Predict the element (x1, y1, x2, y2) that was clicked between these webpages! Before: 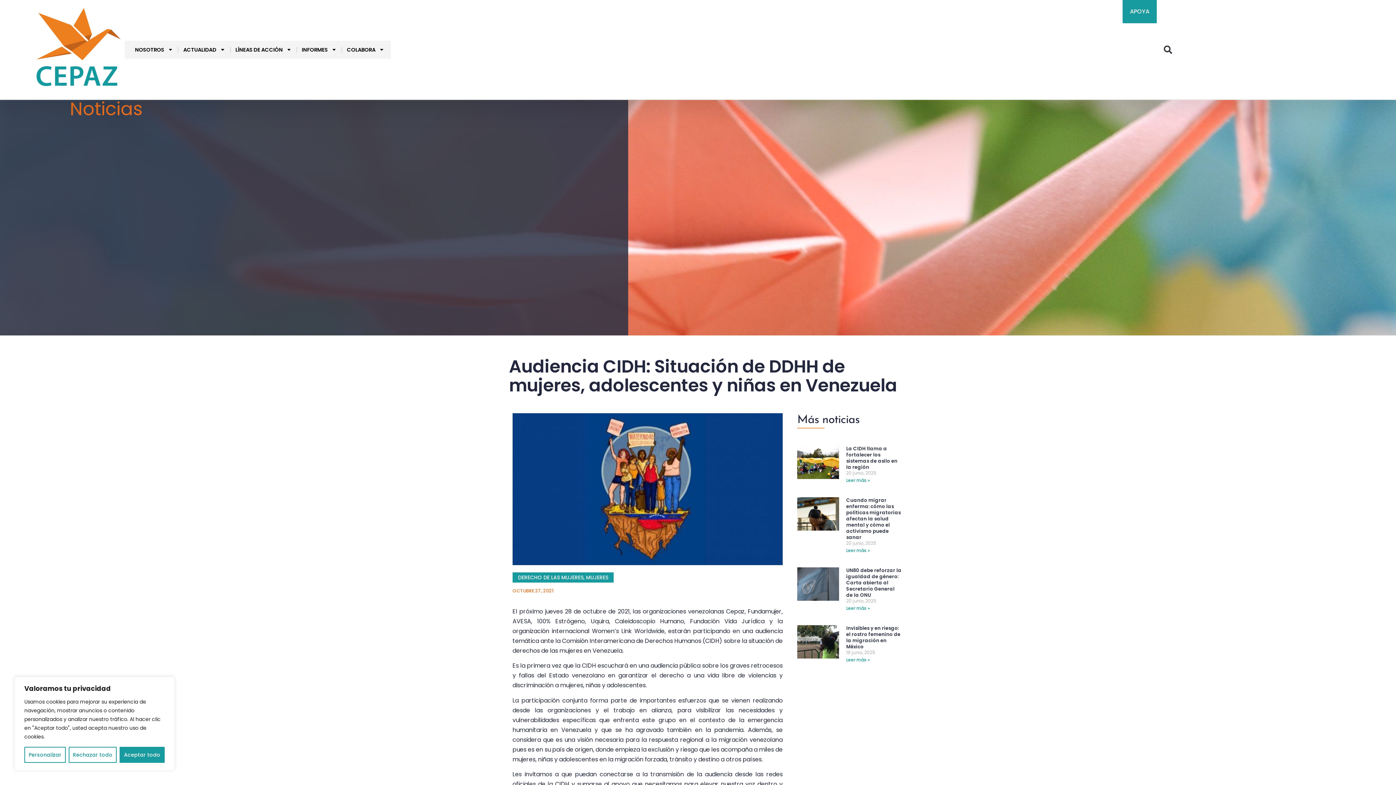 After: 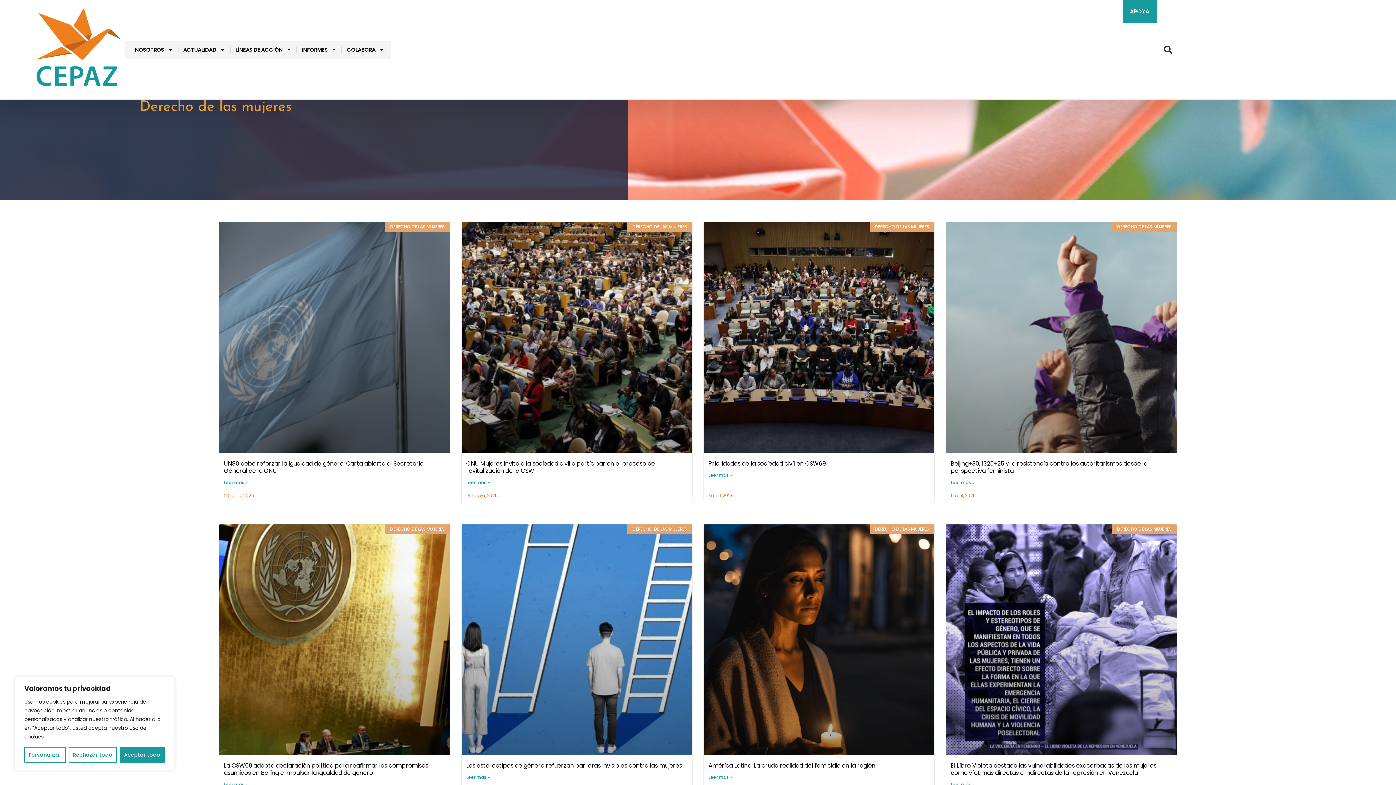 Action: bbox: (518, 574, 583, 581) label: DERECHO DE LAS MUJERES